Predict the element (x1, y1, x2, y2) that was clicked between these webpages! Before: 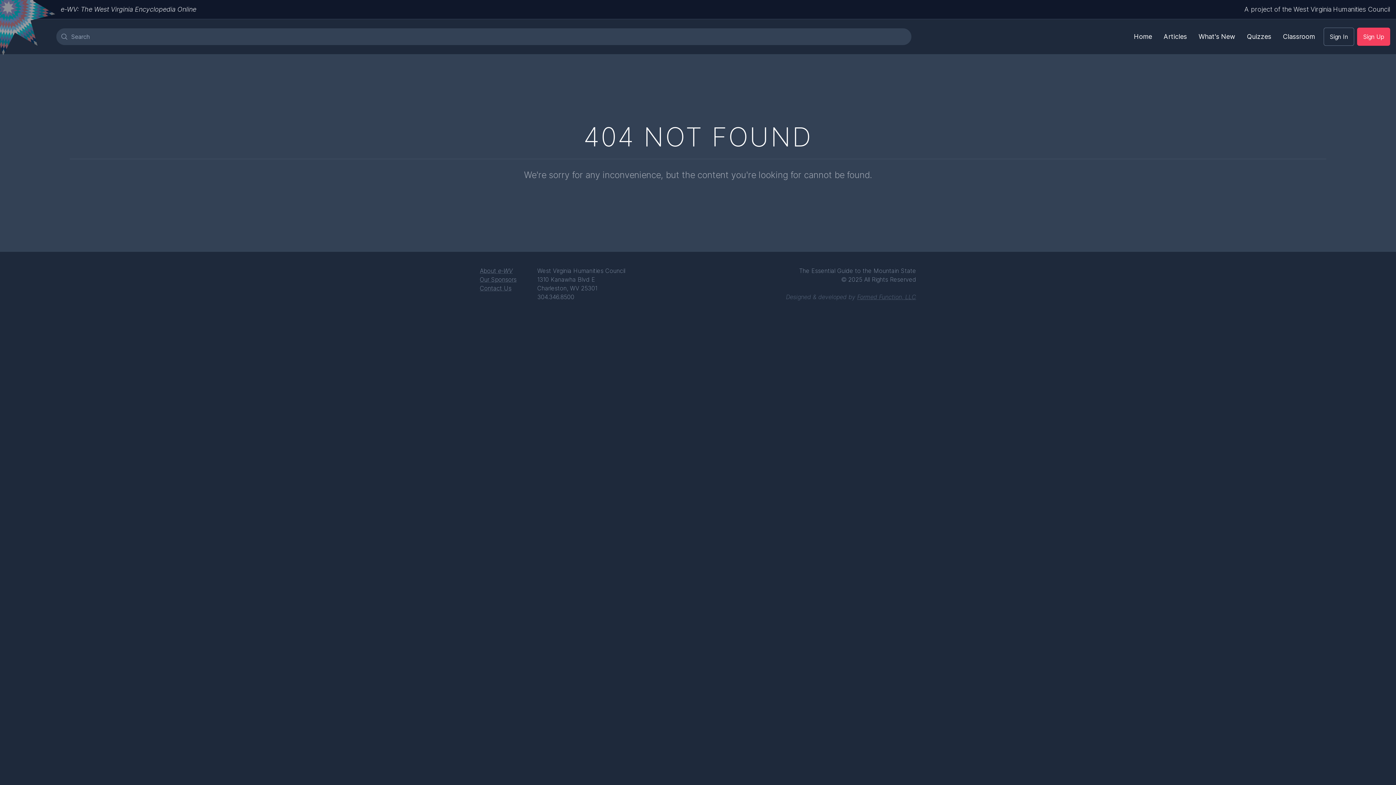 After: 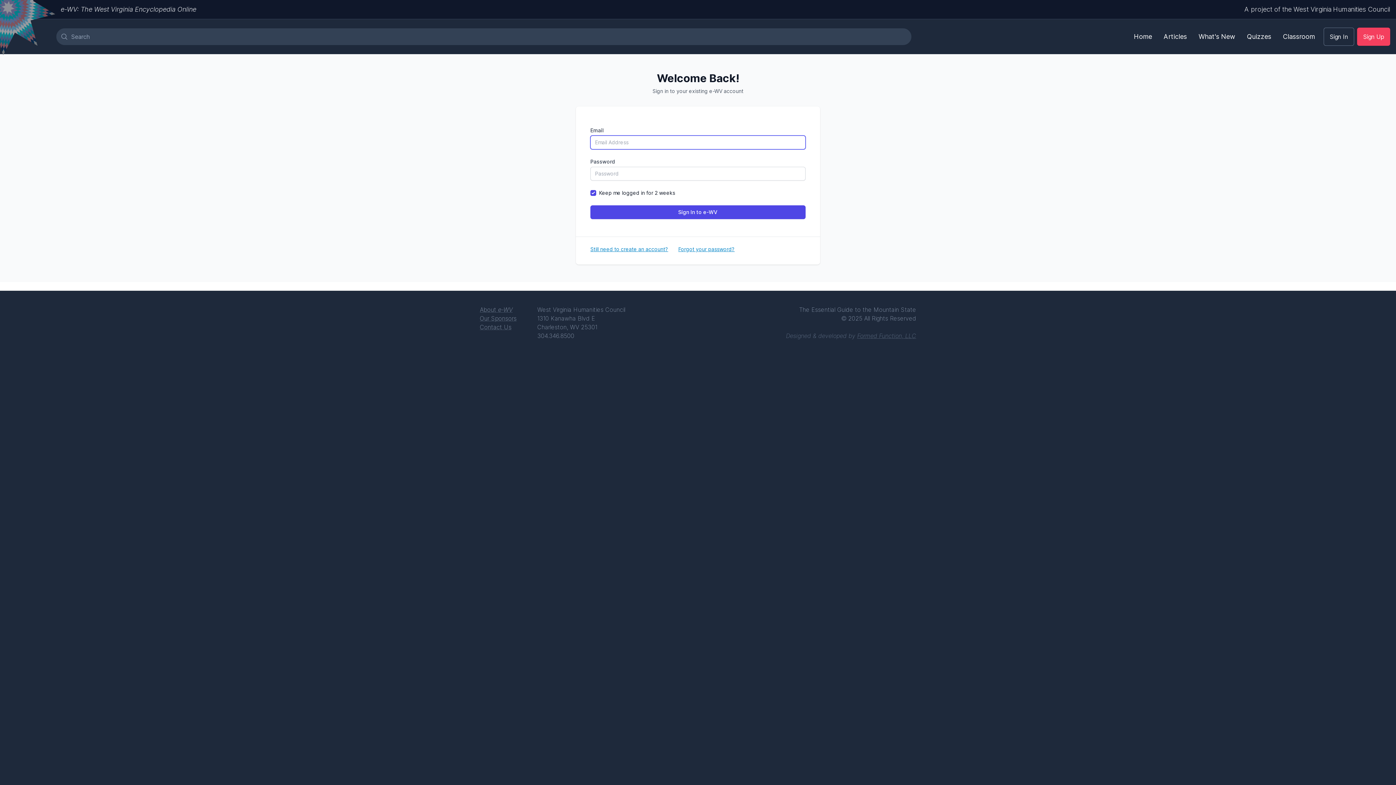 Action: bbox: (1324, 27, 1354, 45) label: Sign In